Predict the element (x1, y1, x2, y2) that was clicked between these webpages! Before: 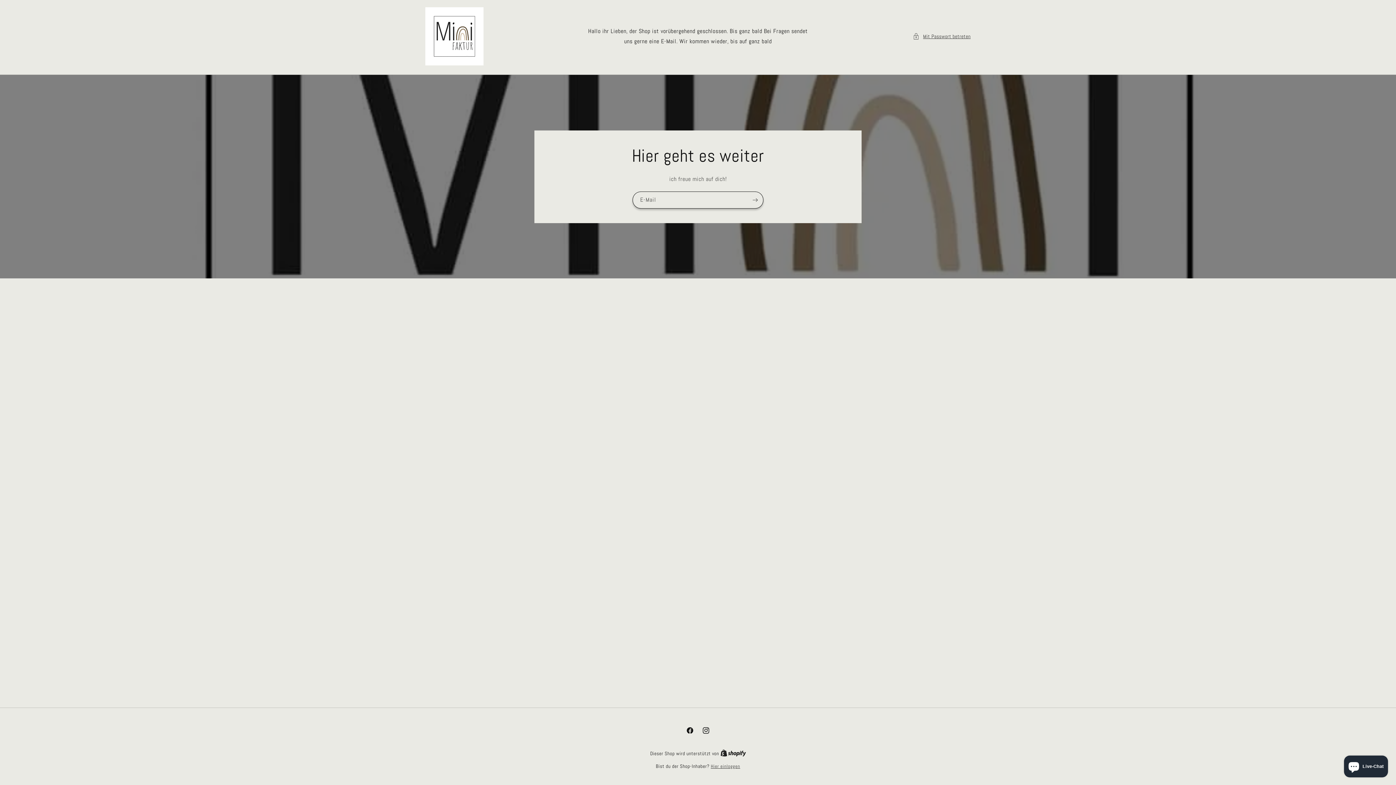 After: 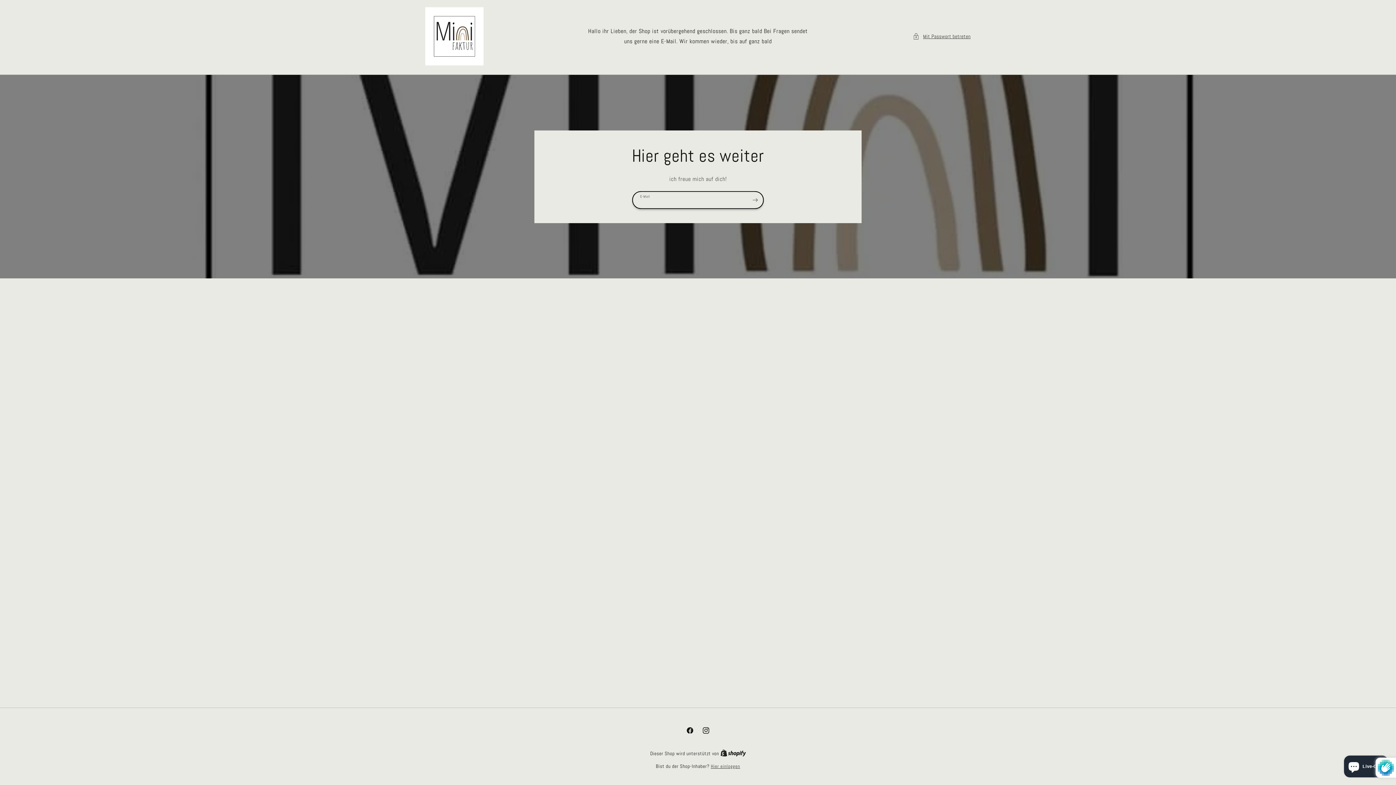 Action: bbox: (747, 191, 763, 208) label: Abonnieren